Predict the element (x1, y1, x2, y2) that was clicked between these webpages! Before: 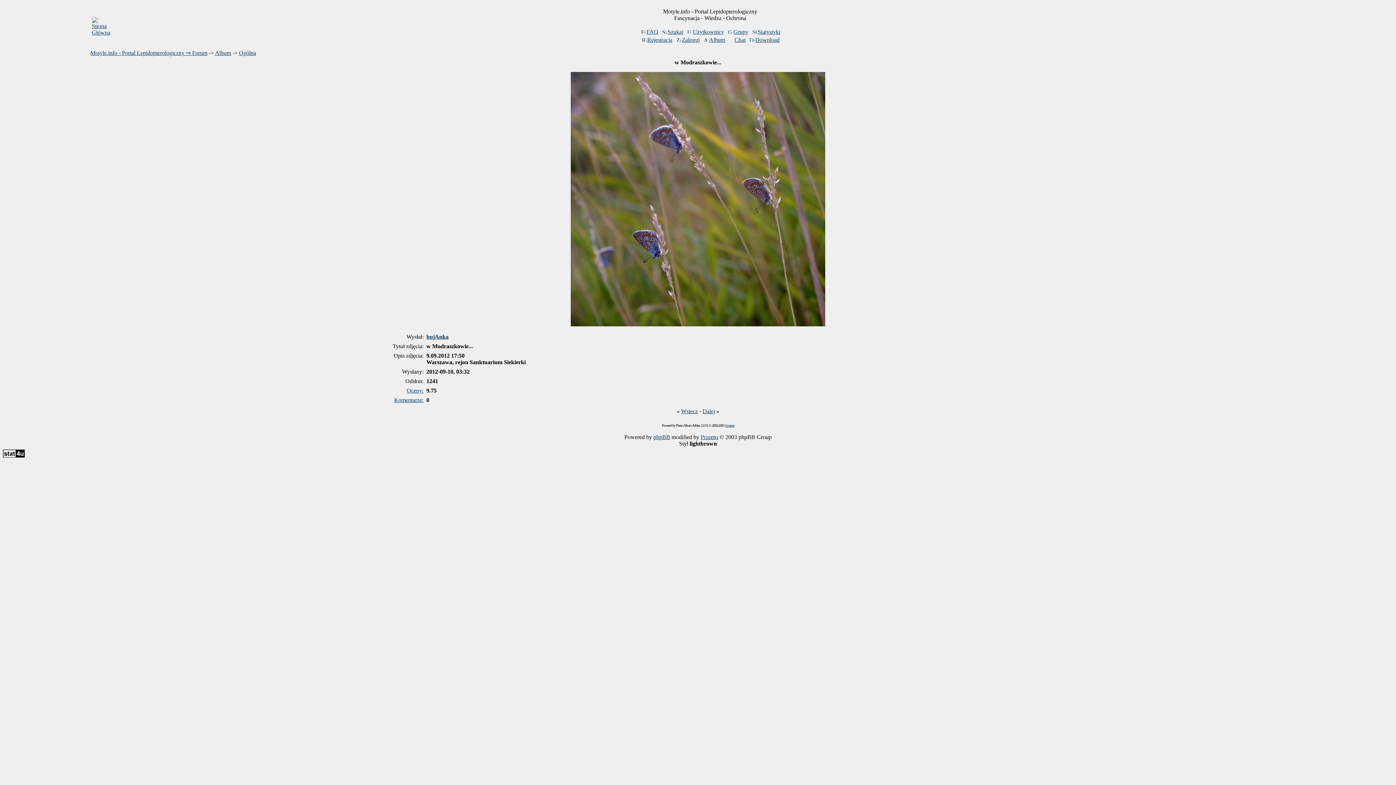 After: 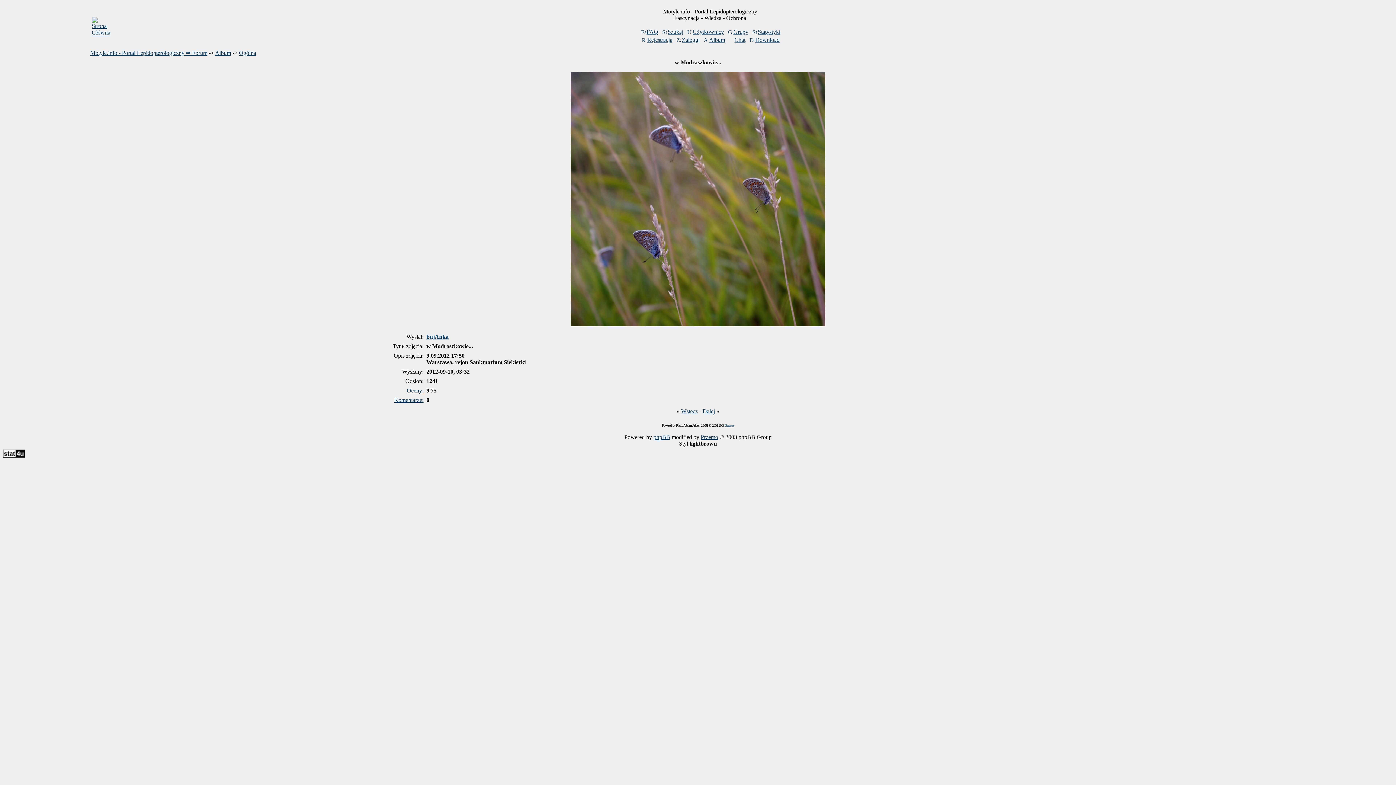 Action: bbox: (700, 434, 718, 440) label: Przemo